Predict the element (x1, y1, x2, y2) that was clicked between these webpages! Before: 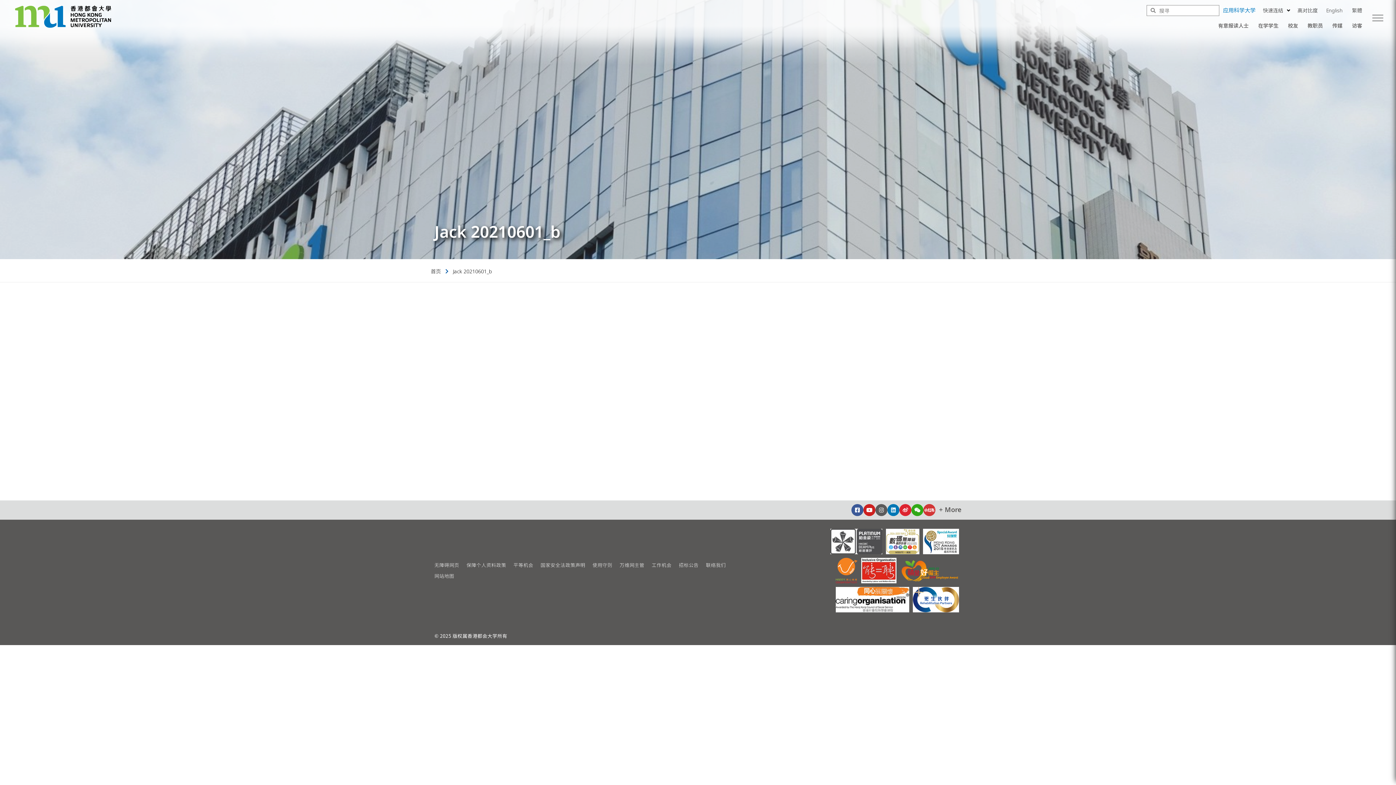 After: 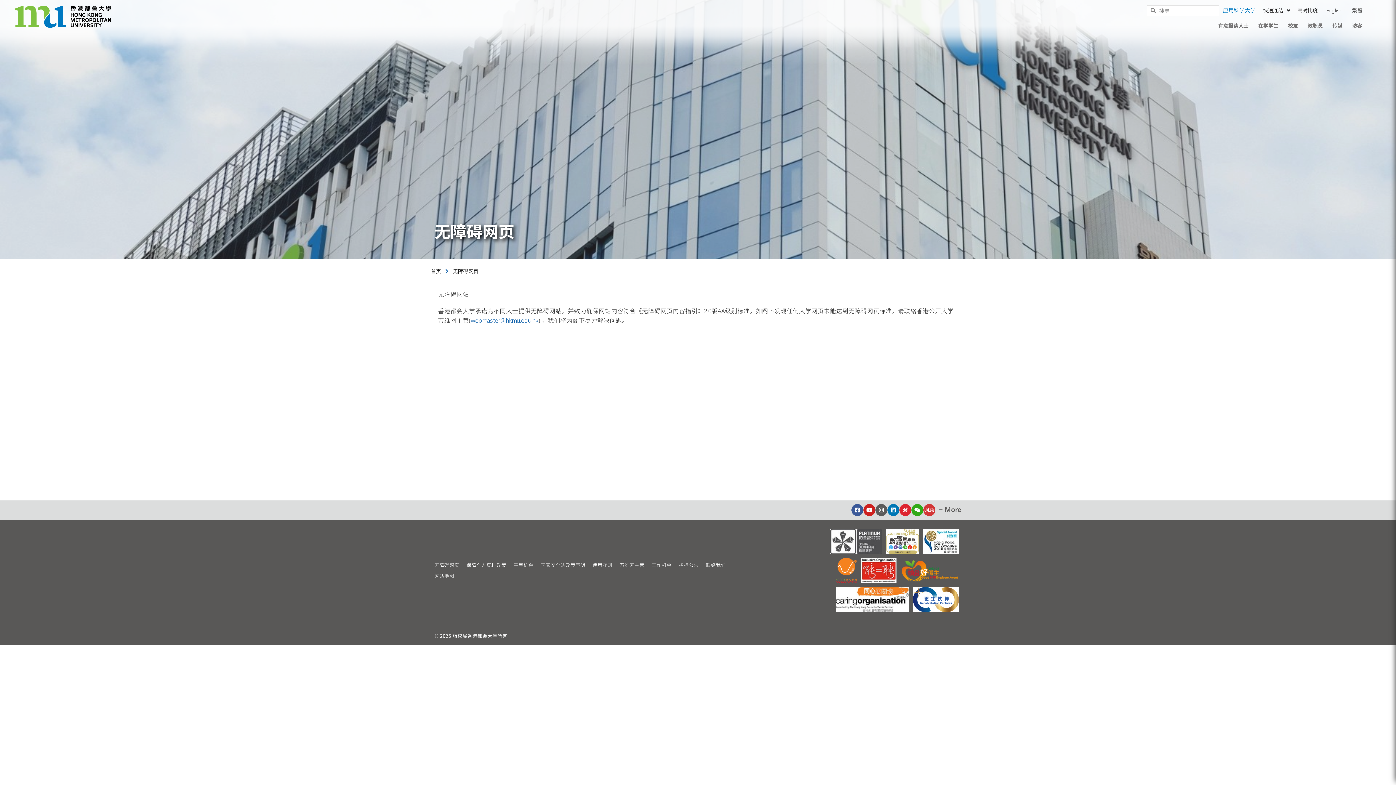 Action: bbox: (430, 559, 463, 570) label: 无障碍网页